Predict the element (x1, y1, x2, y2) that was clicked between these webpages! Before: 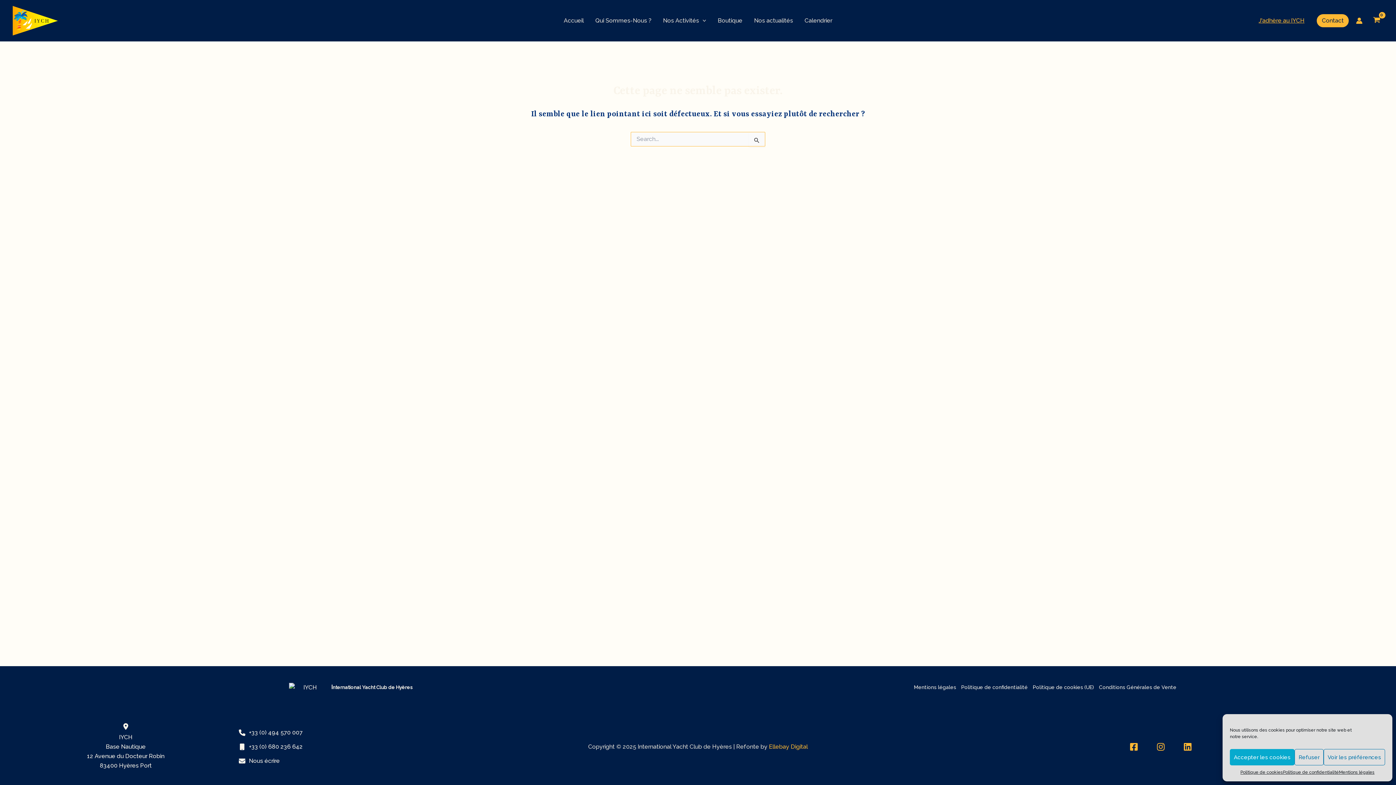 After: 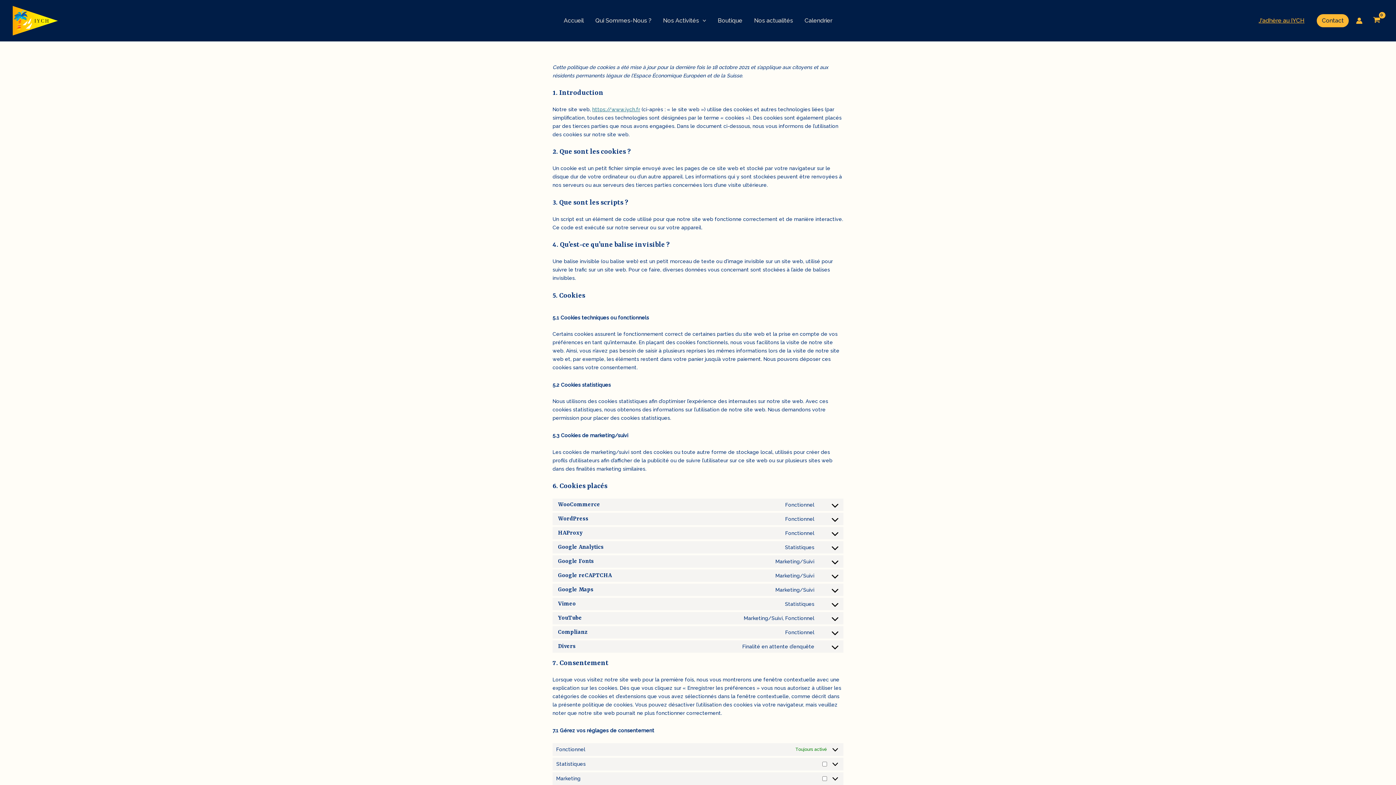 Action: label: Politique de cookies bbox: (1240, 769, 1283, 776)